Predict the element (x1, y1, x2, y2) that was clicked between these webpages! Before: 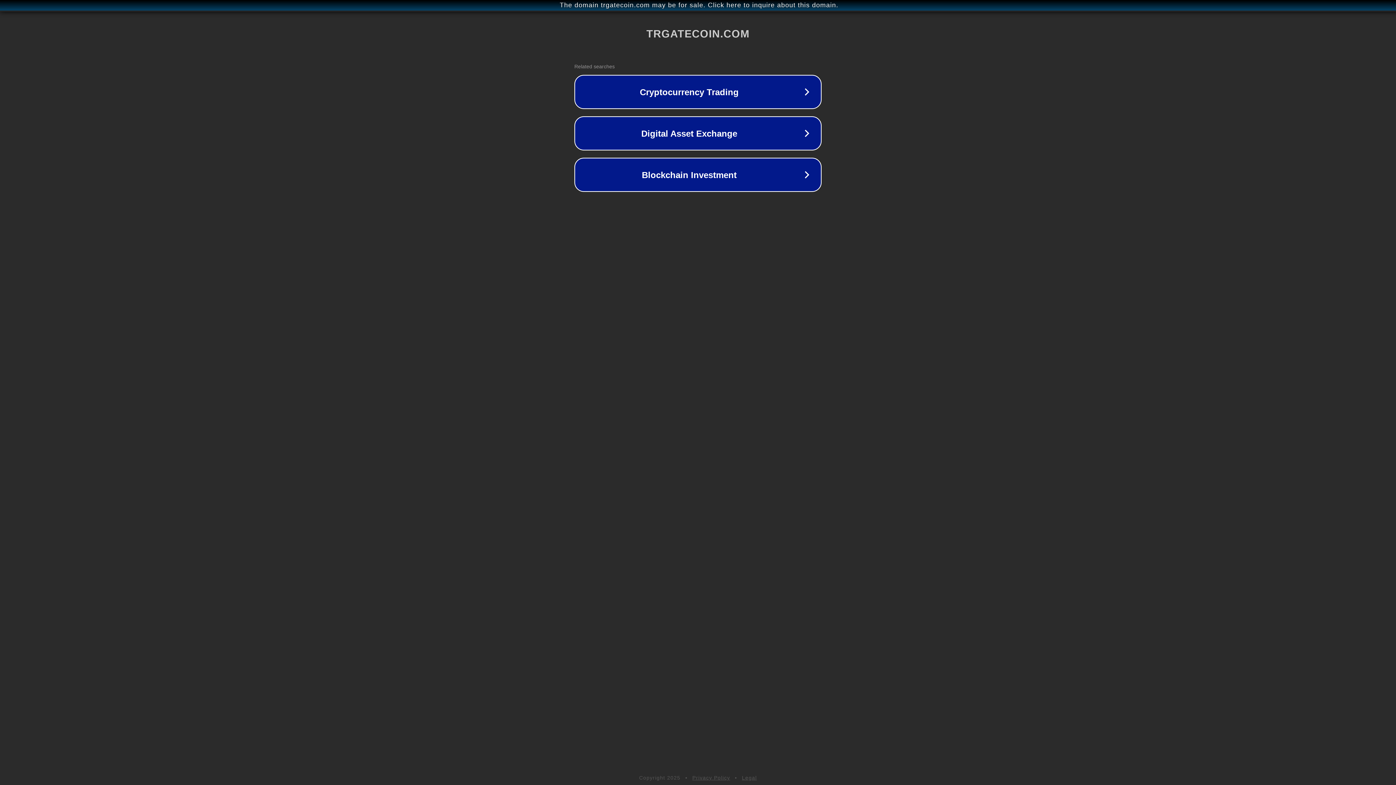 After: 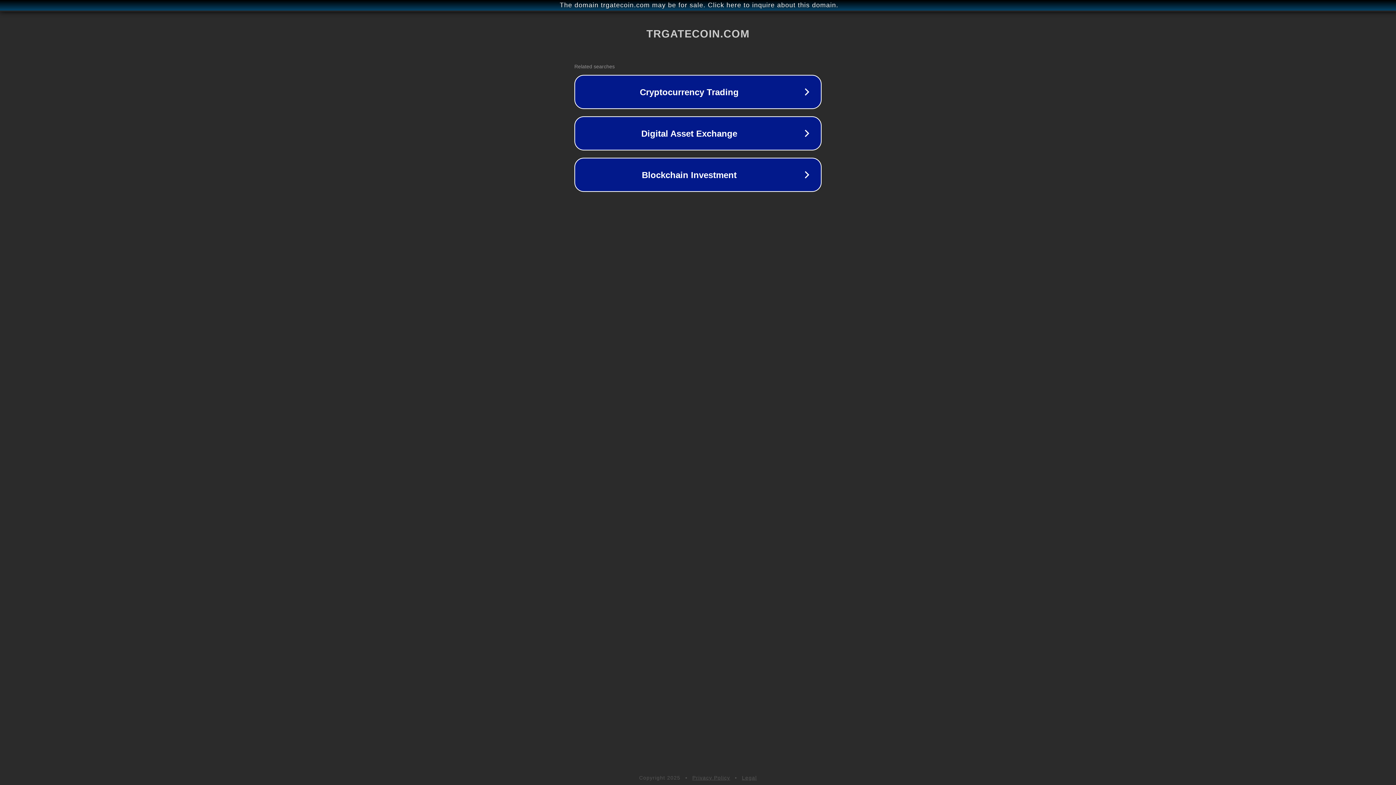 Action: bbox: (692, 775, 730, 781) label: Privacy Policy